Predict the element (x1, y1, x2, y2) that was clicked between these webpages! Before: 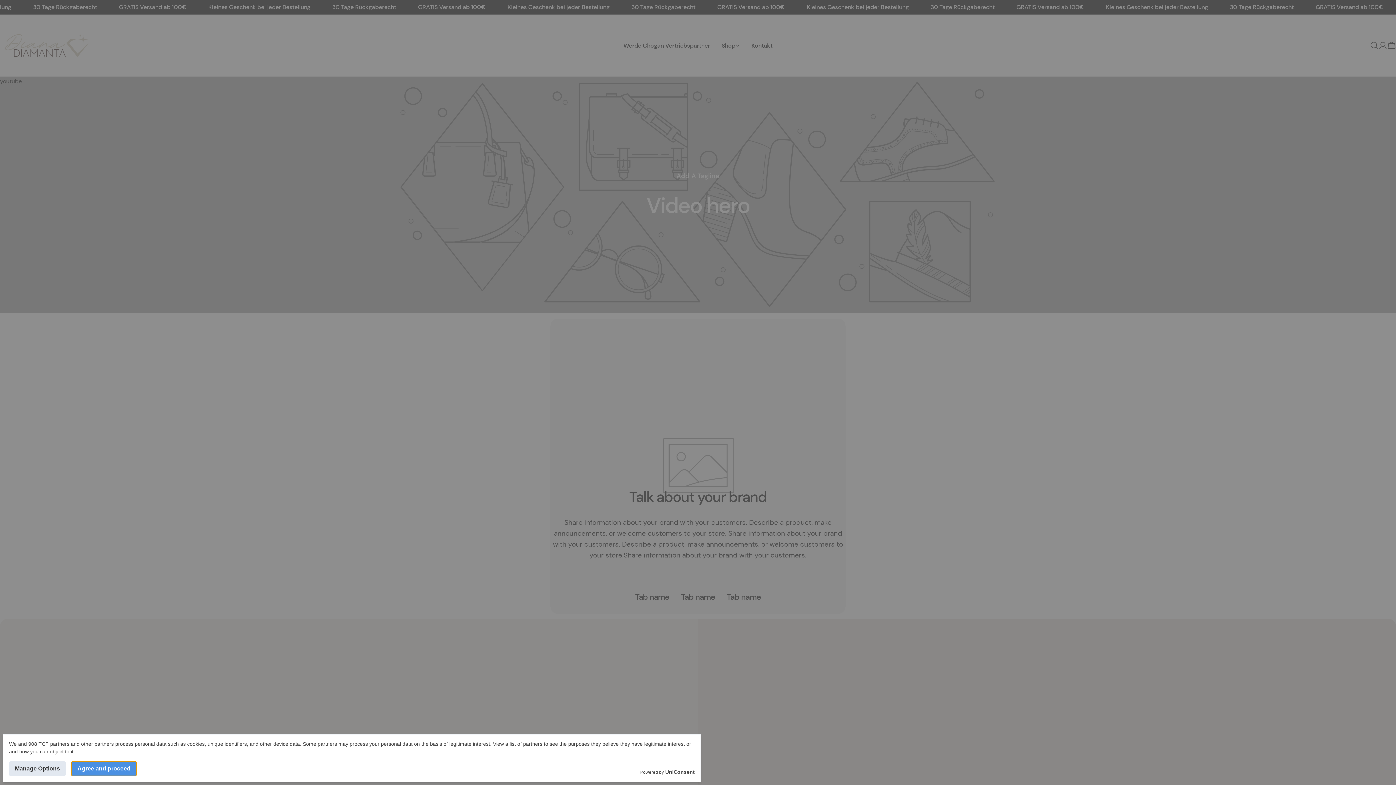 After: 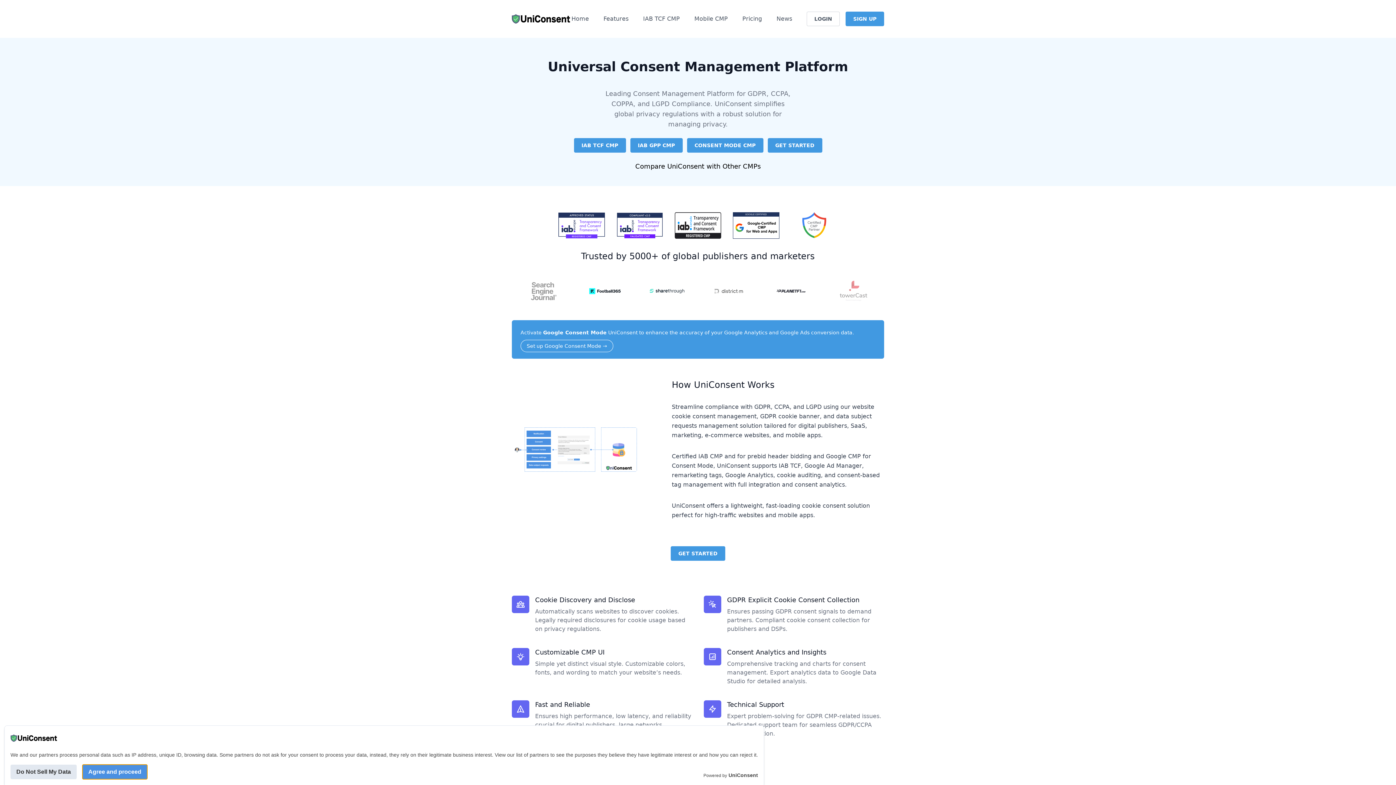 Action: label: UniConsent bbox: (665, 768, 694, 776)